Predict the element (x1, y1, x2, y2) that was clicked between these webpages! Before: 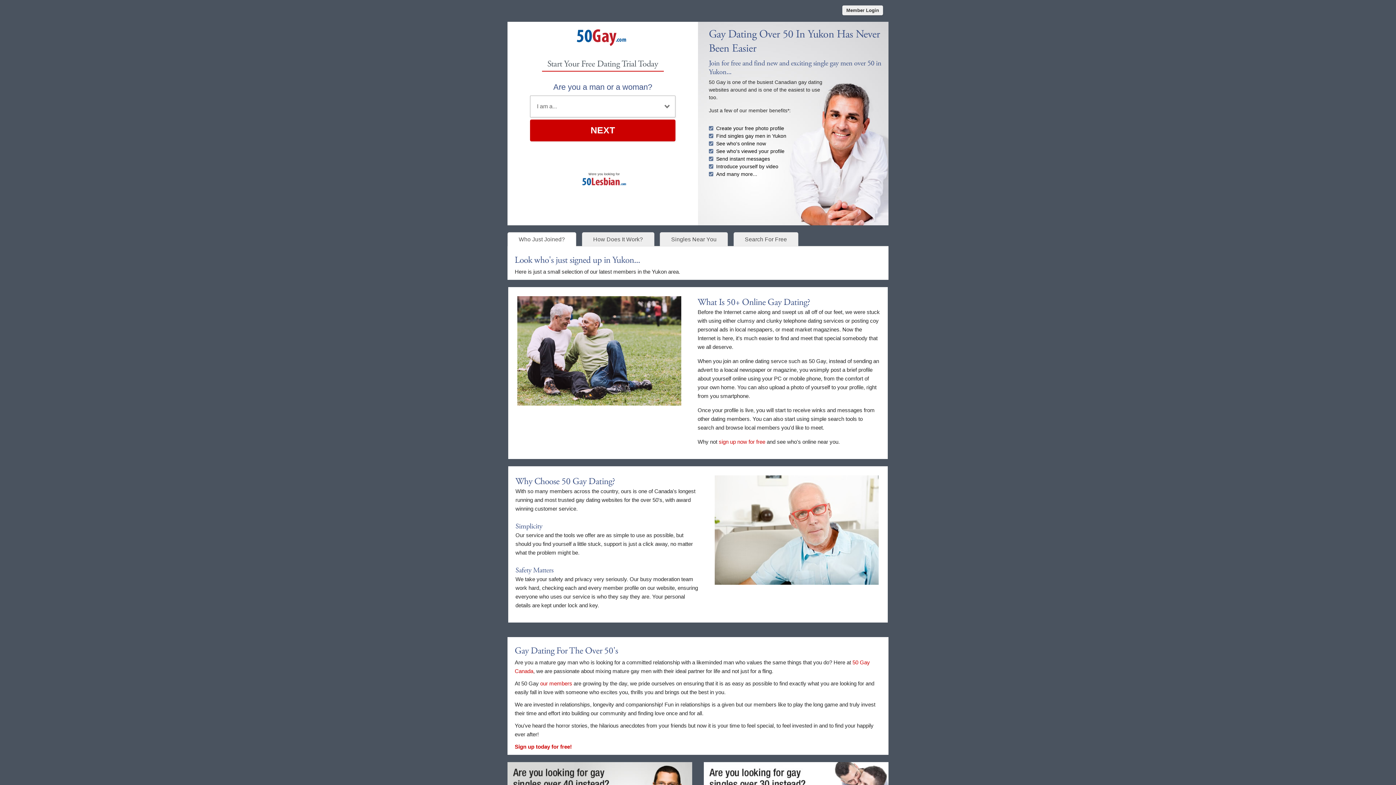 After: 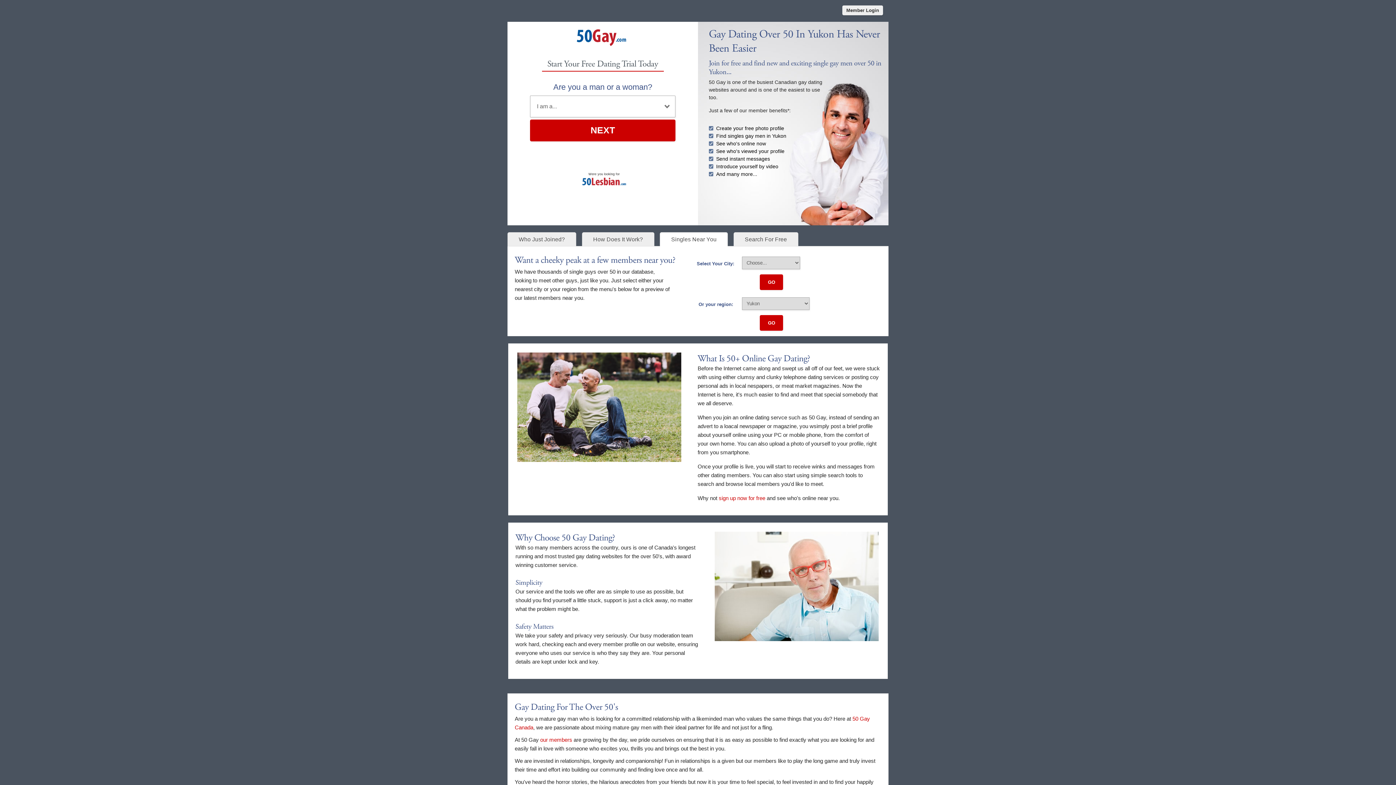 Action: bbox: (660, 232, 728, 246) label: Singles Near You